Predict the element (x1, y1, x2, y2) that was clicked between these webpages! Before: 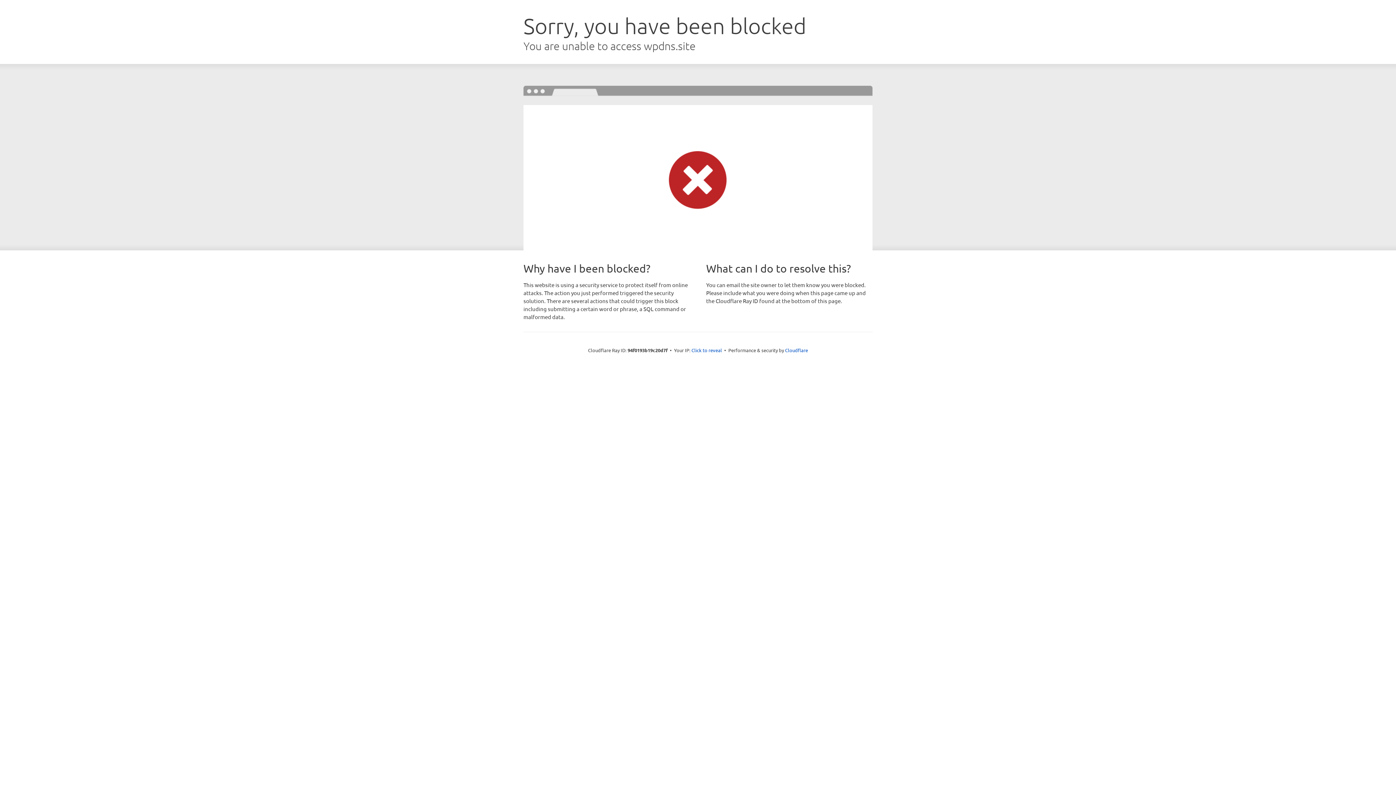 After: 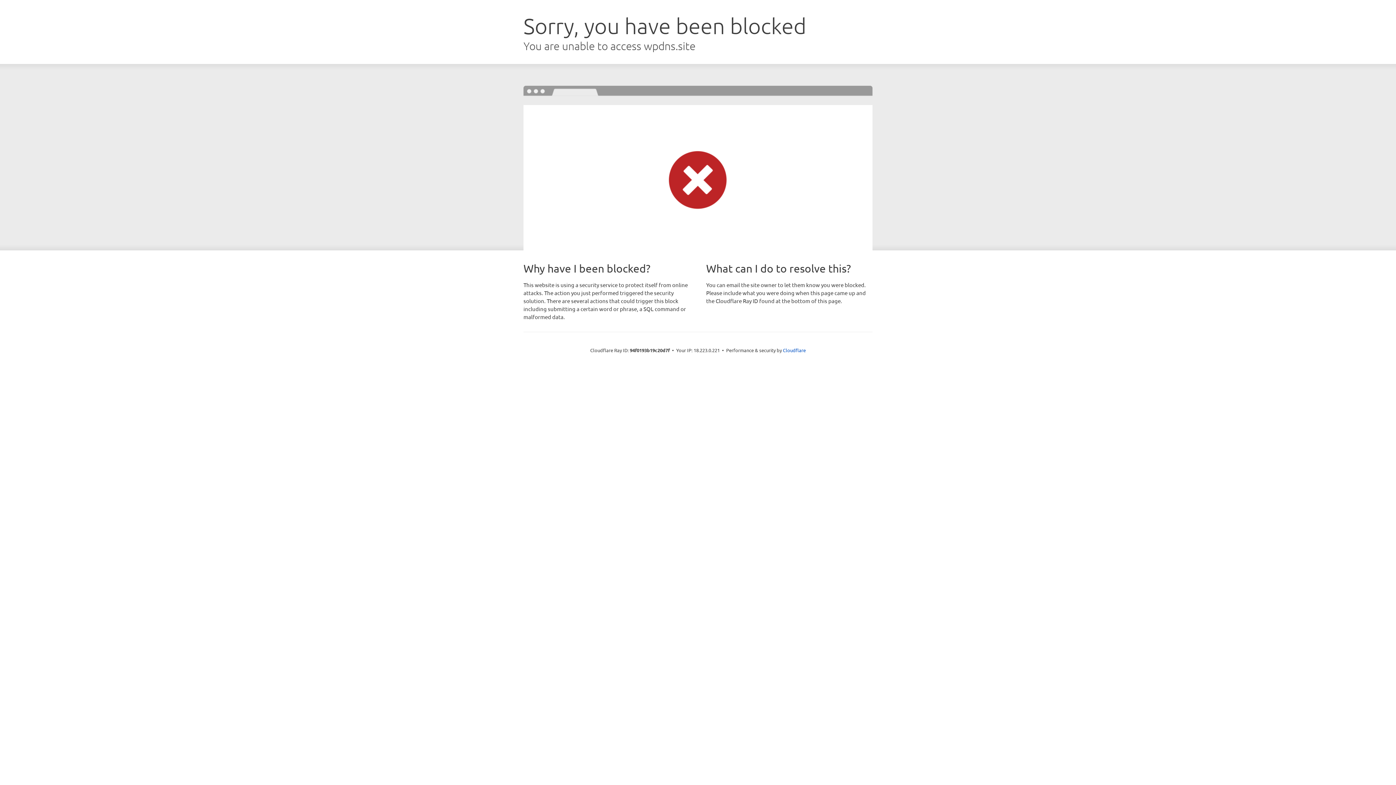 Action: label: Click to reveal bbox: (691, 346, 722, 353)